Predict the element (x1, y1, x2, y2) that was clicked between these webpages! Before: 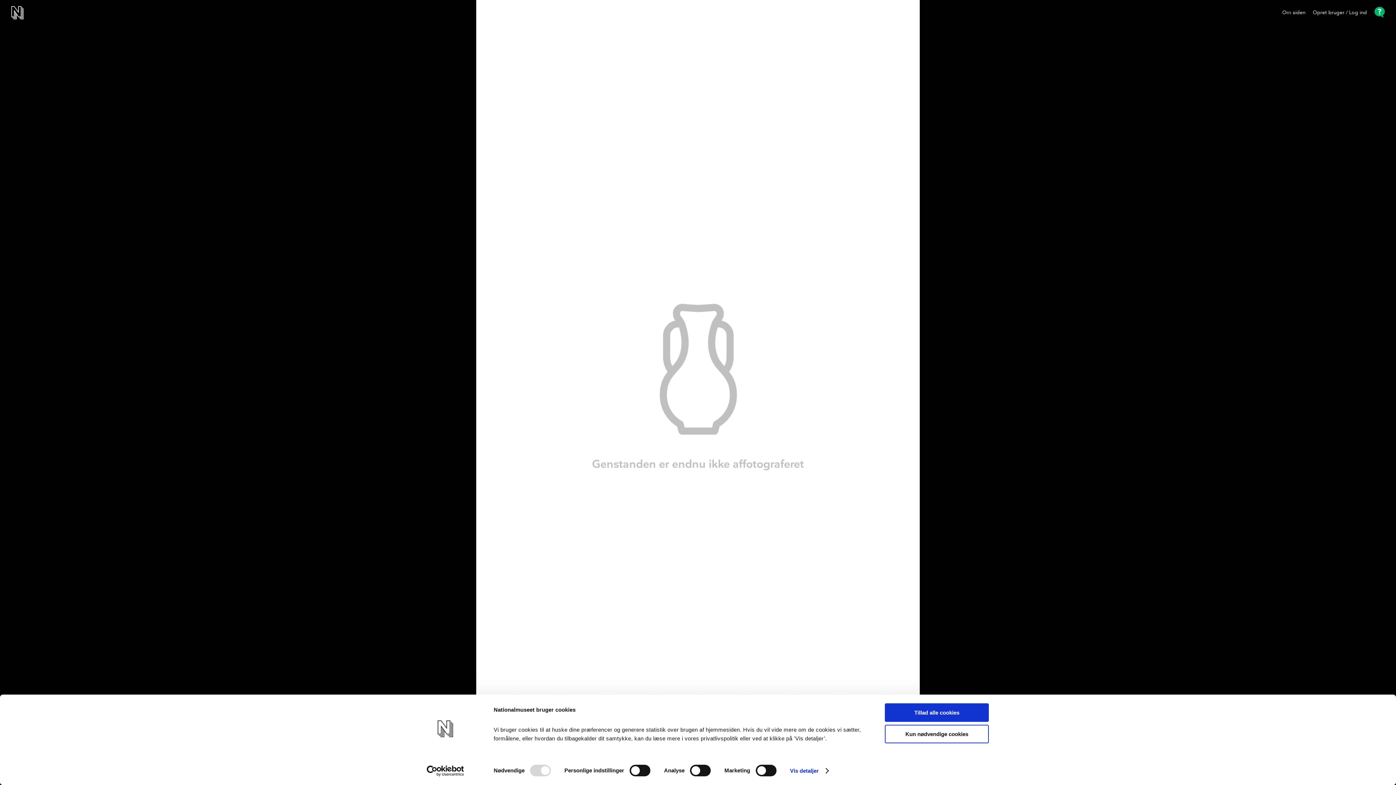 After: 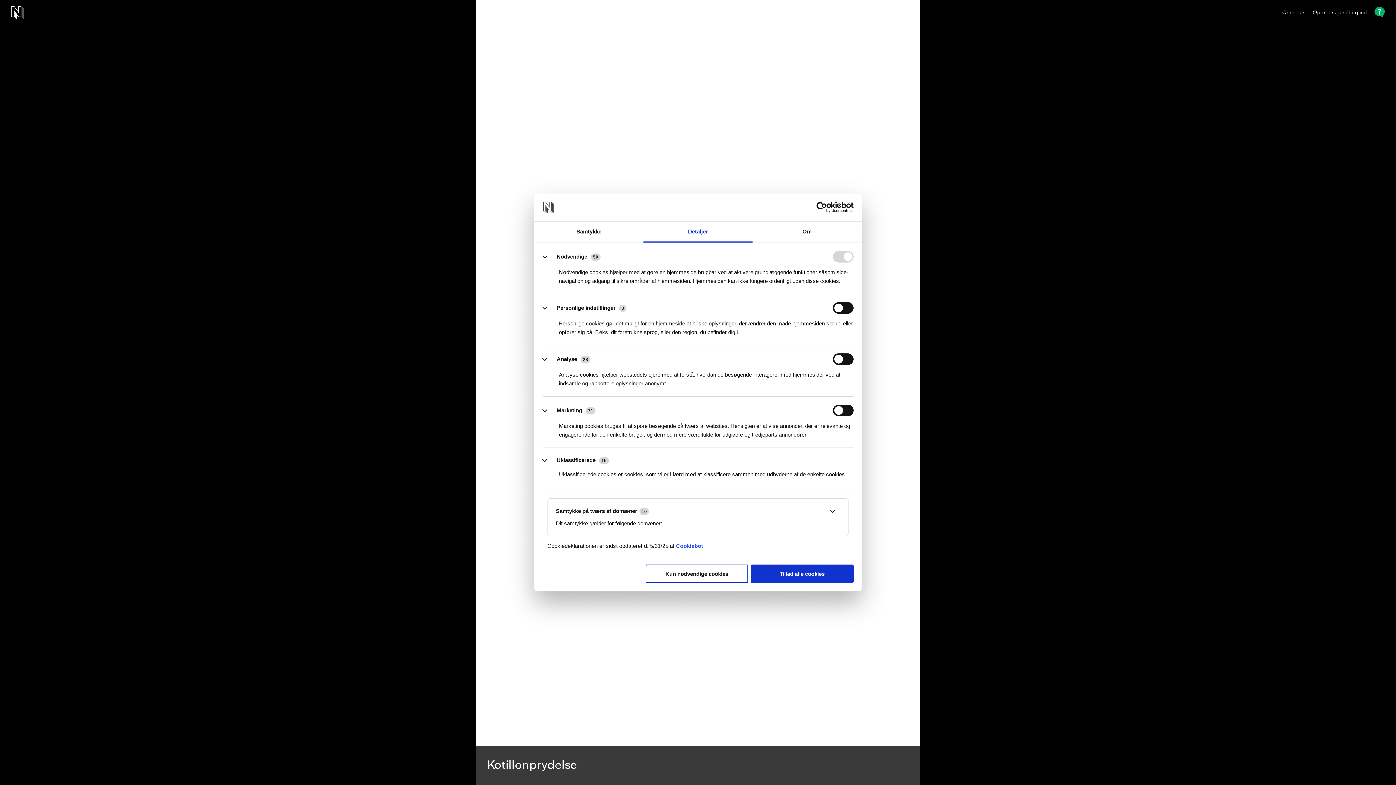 Action: label: Vis detaljer bbox: (790, 765, 828, 776)